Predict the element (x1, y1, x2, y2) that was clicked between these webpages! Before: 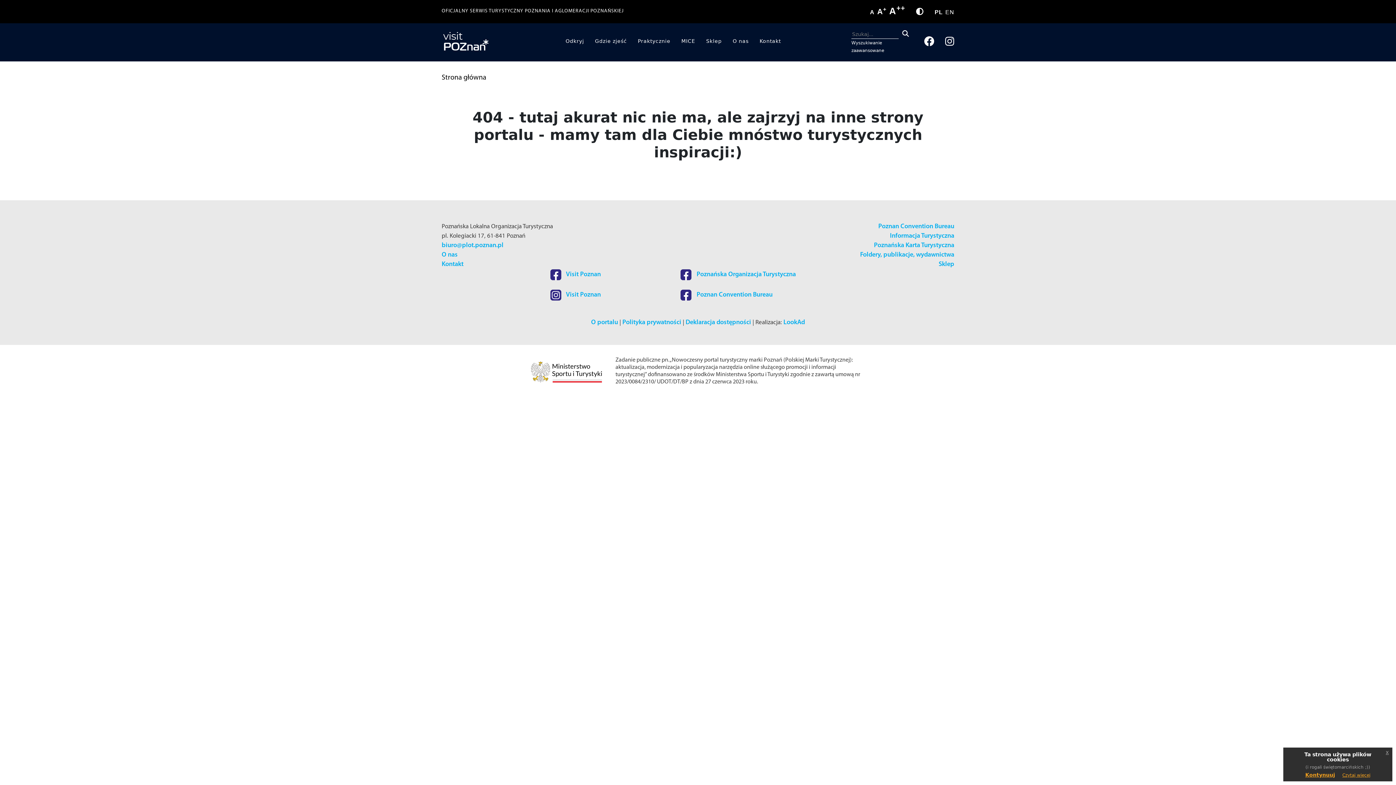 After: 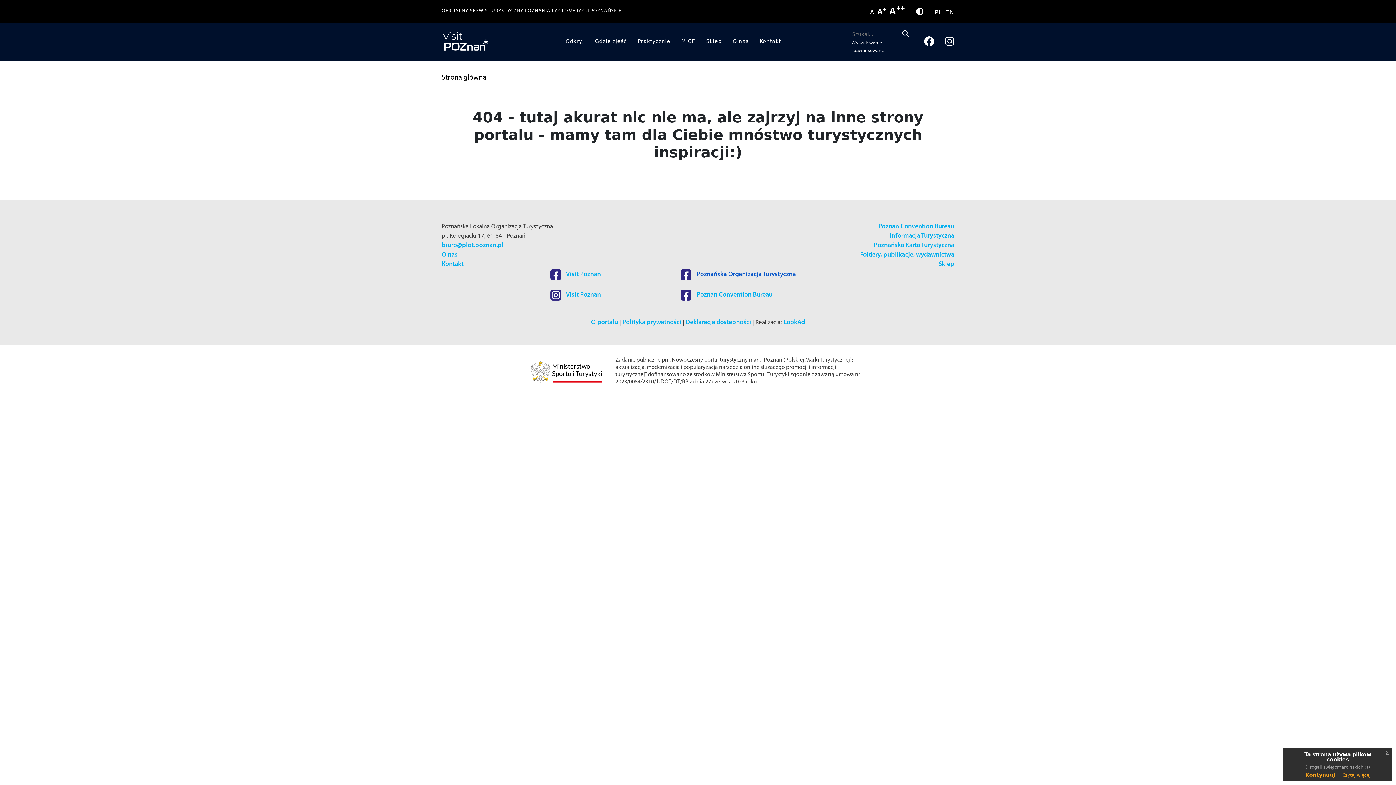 Action: bbox: (680, 271, 796, 278) label:  Poznańska Organizacja Turystyczna